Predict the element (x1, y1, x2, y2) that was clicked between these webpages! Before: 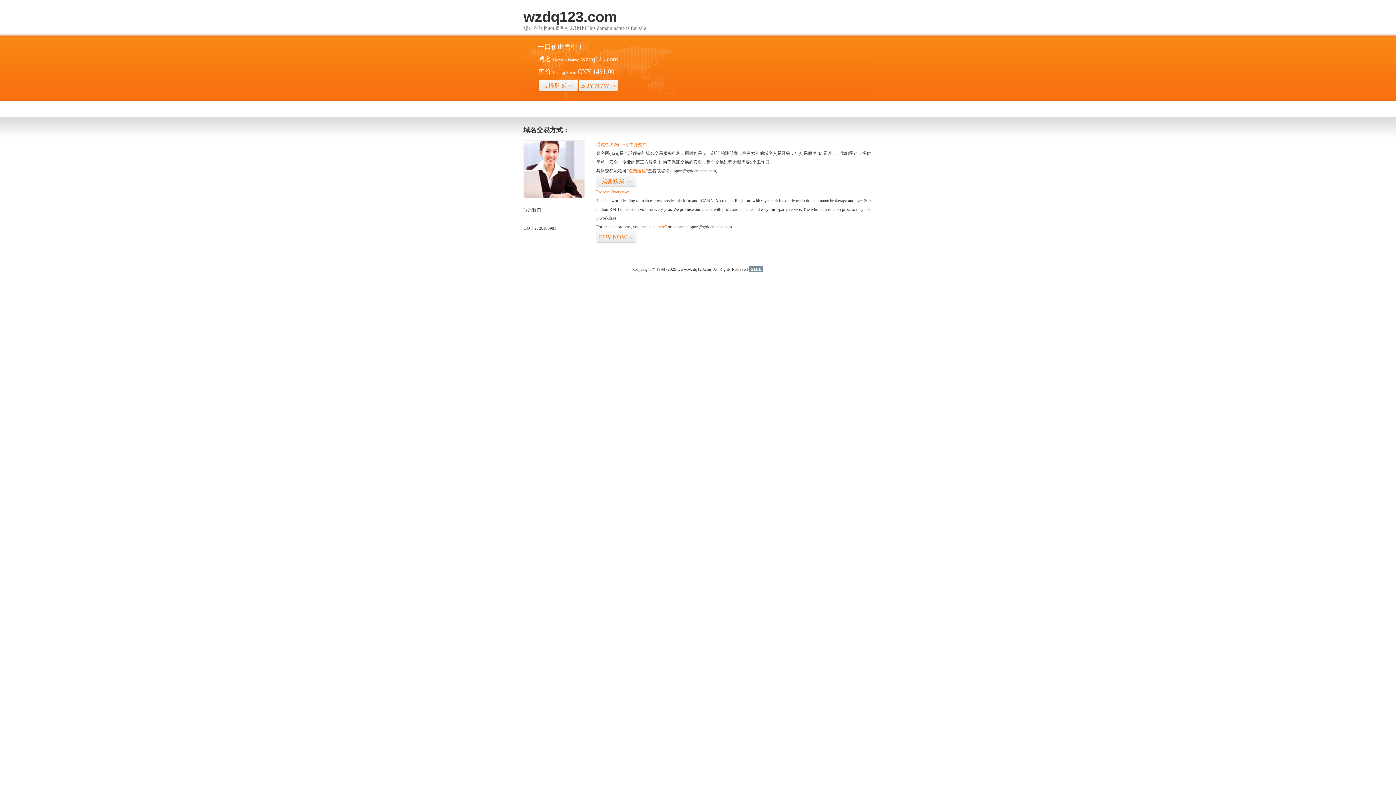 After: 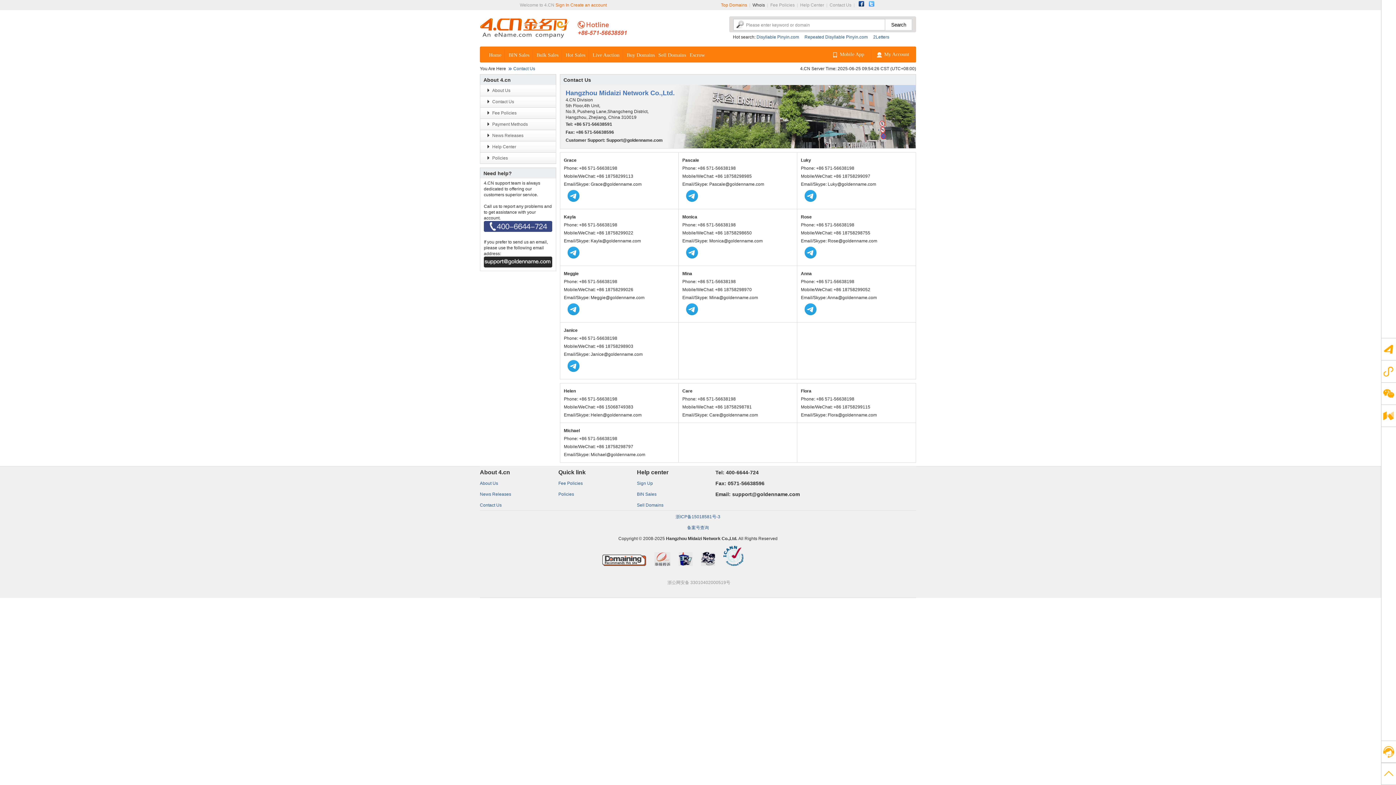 Action: bbox: (523, 194, 585, 199)